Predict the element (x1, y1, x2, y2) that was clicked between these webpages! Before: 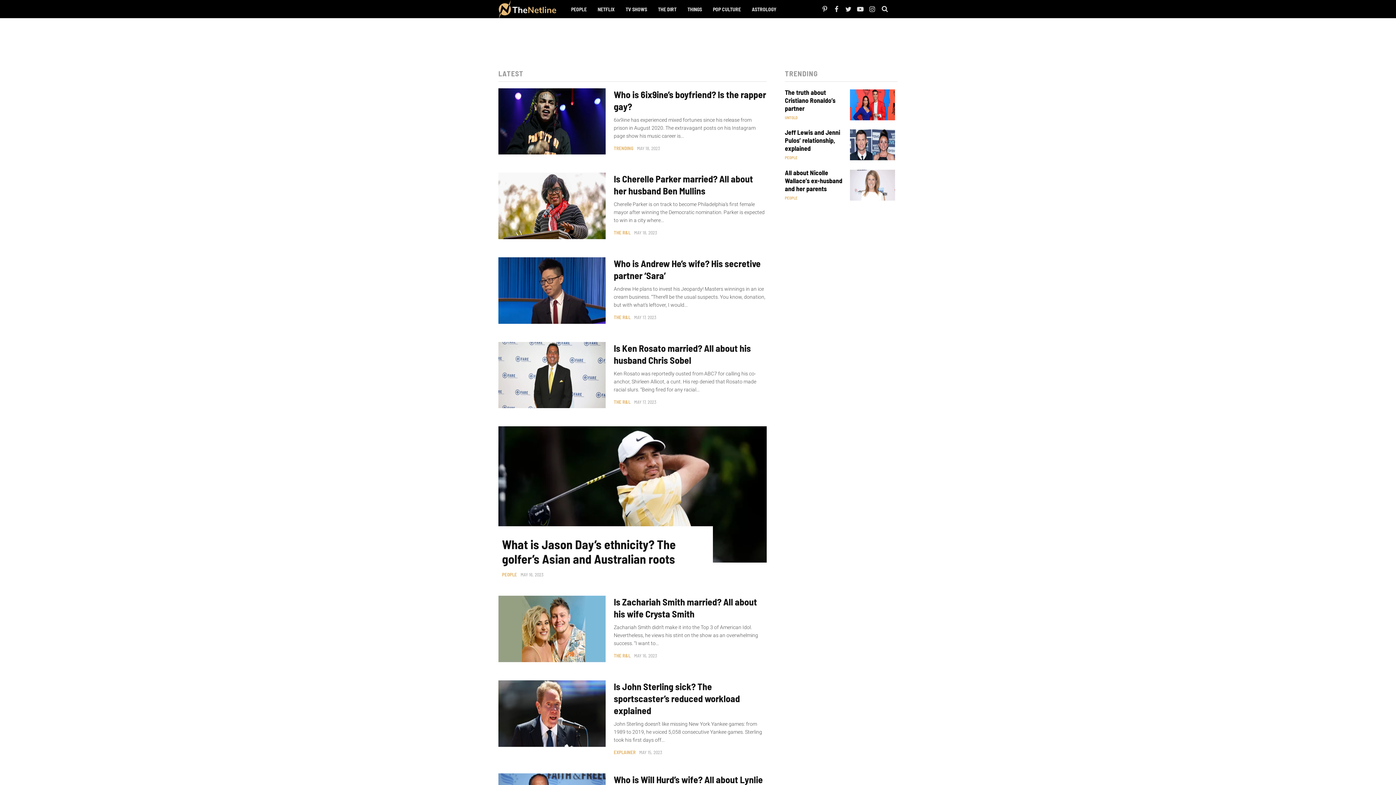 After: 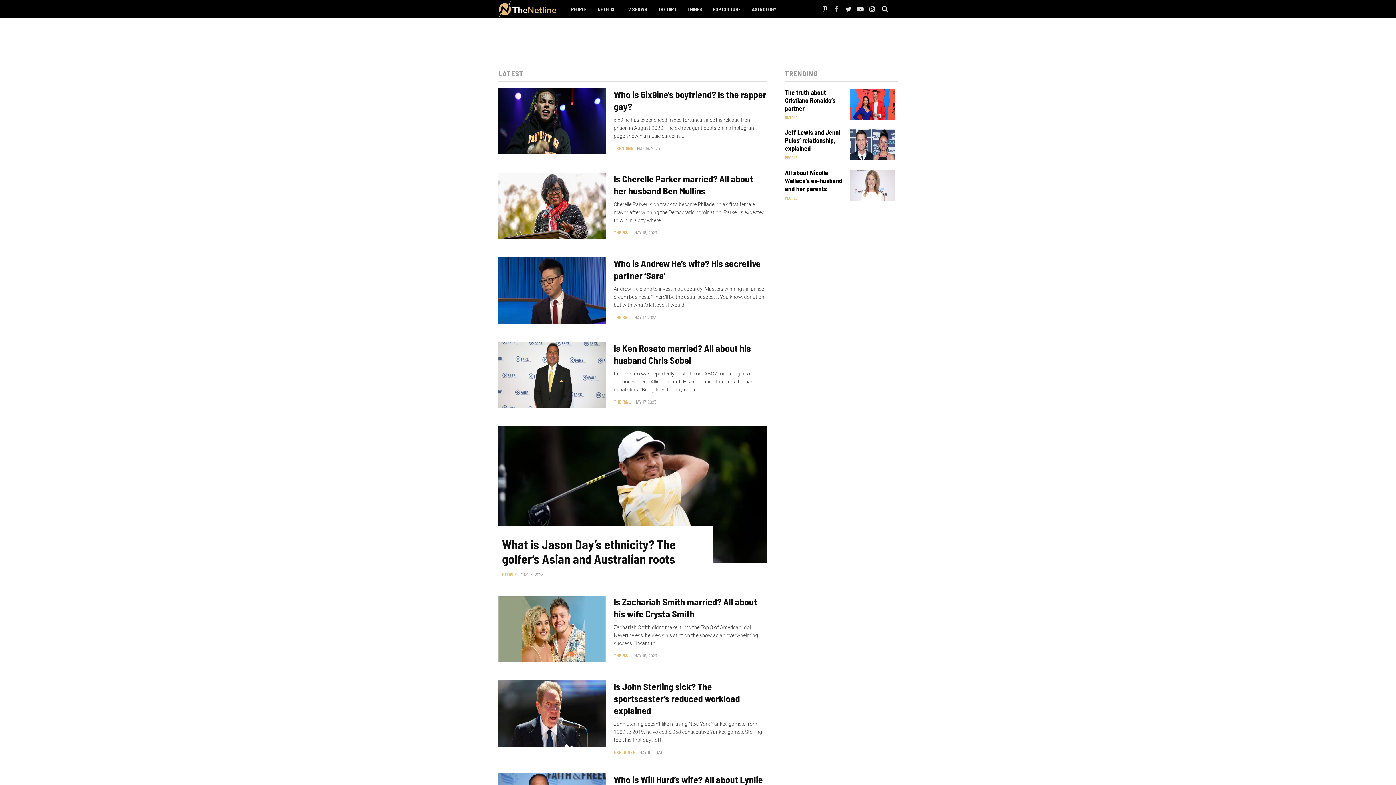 Action: bbox: (831, 3, 842, 14)